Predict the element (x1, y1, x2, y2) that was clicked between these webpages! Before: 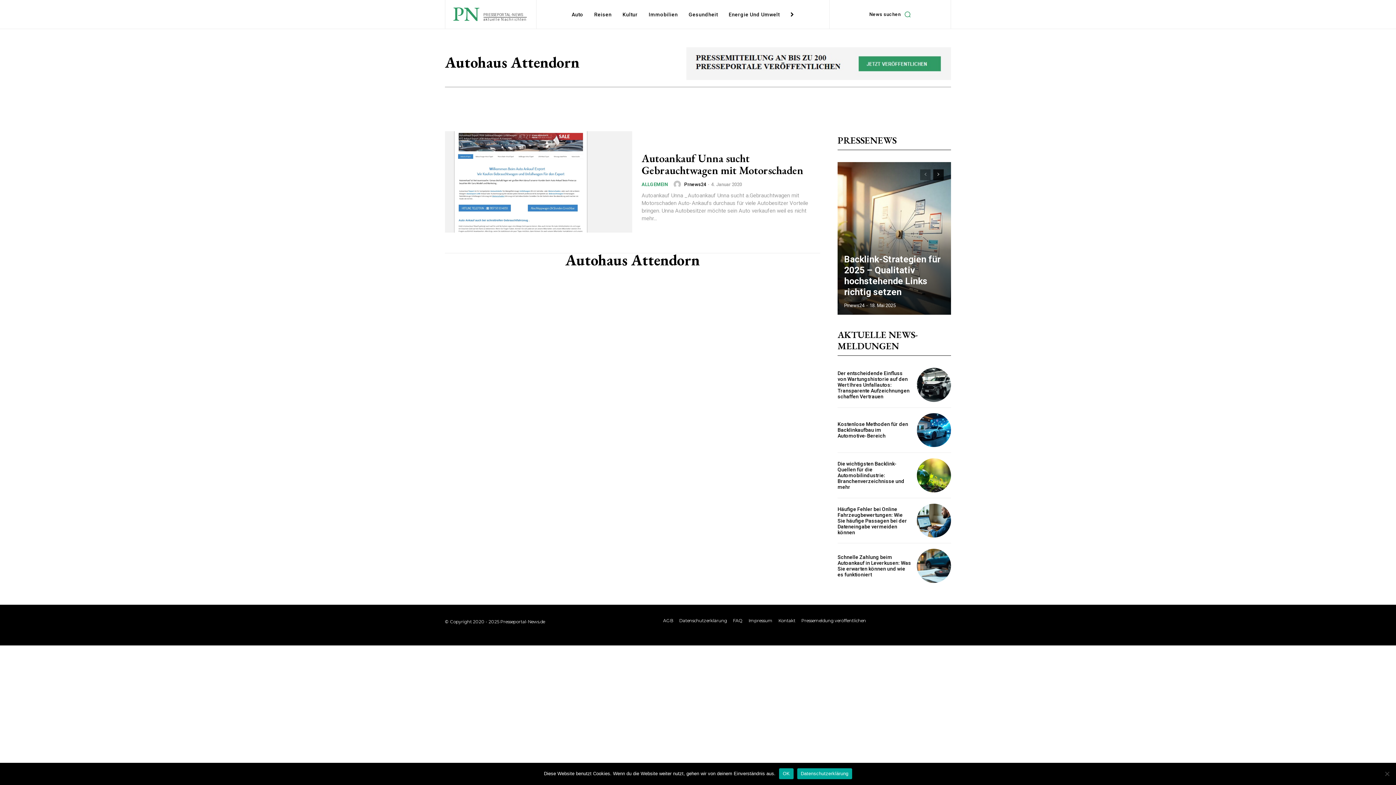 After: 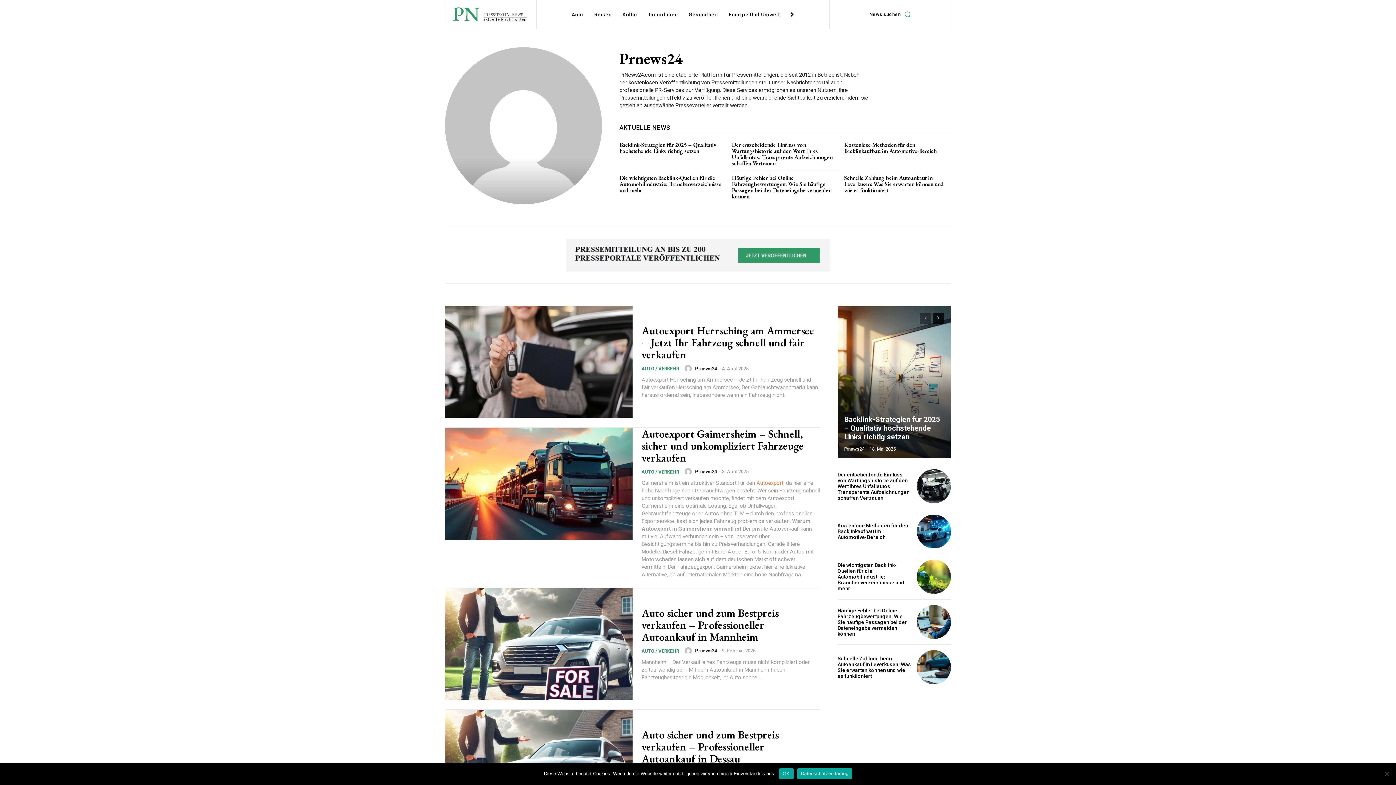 Action: bbox: (684, 181, 706, 187) label: Prnews24